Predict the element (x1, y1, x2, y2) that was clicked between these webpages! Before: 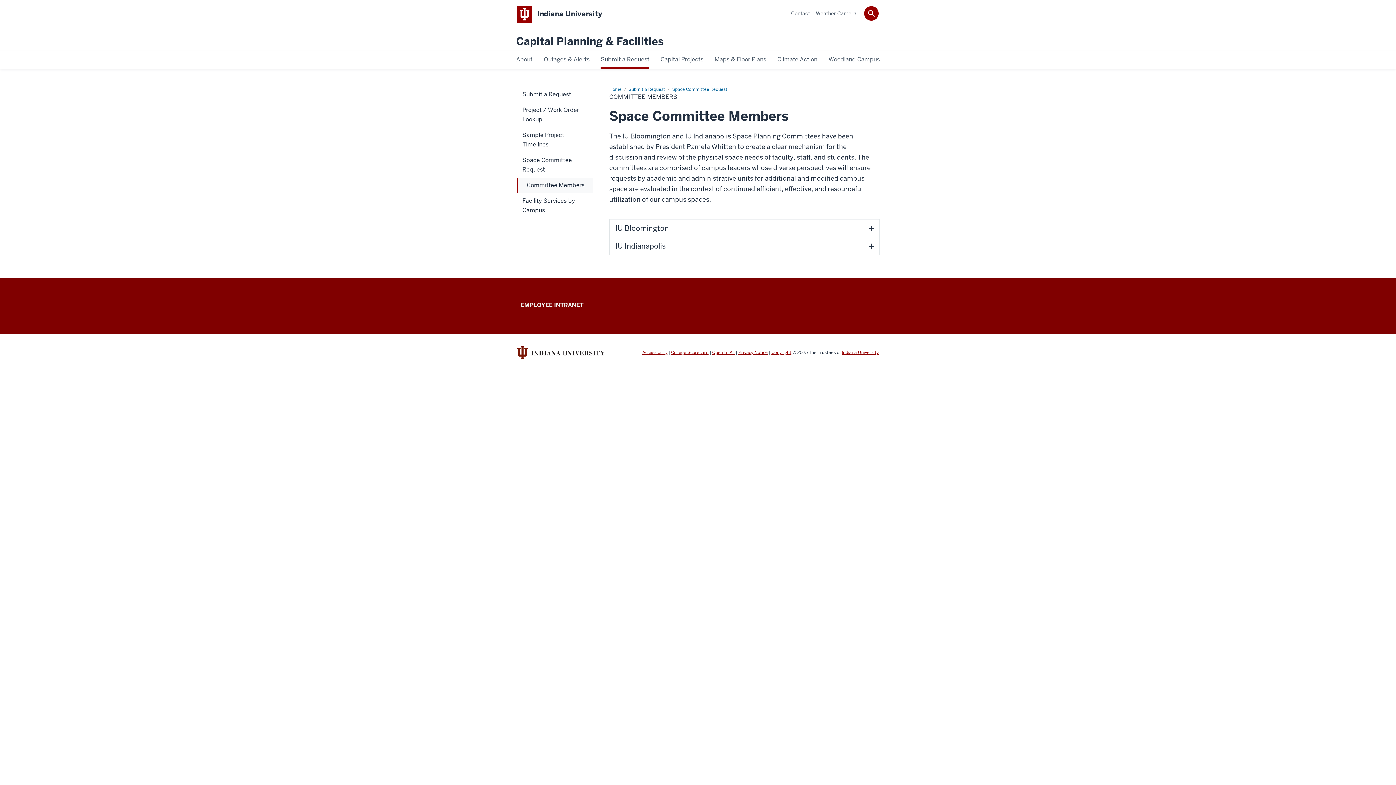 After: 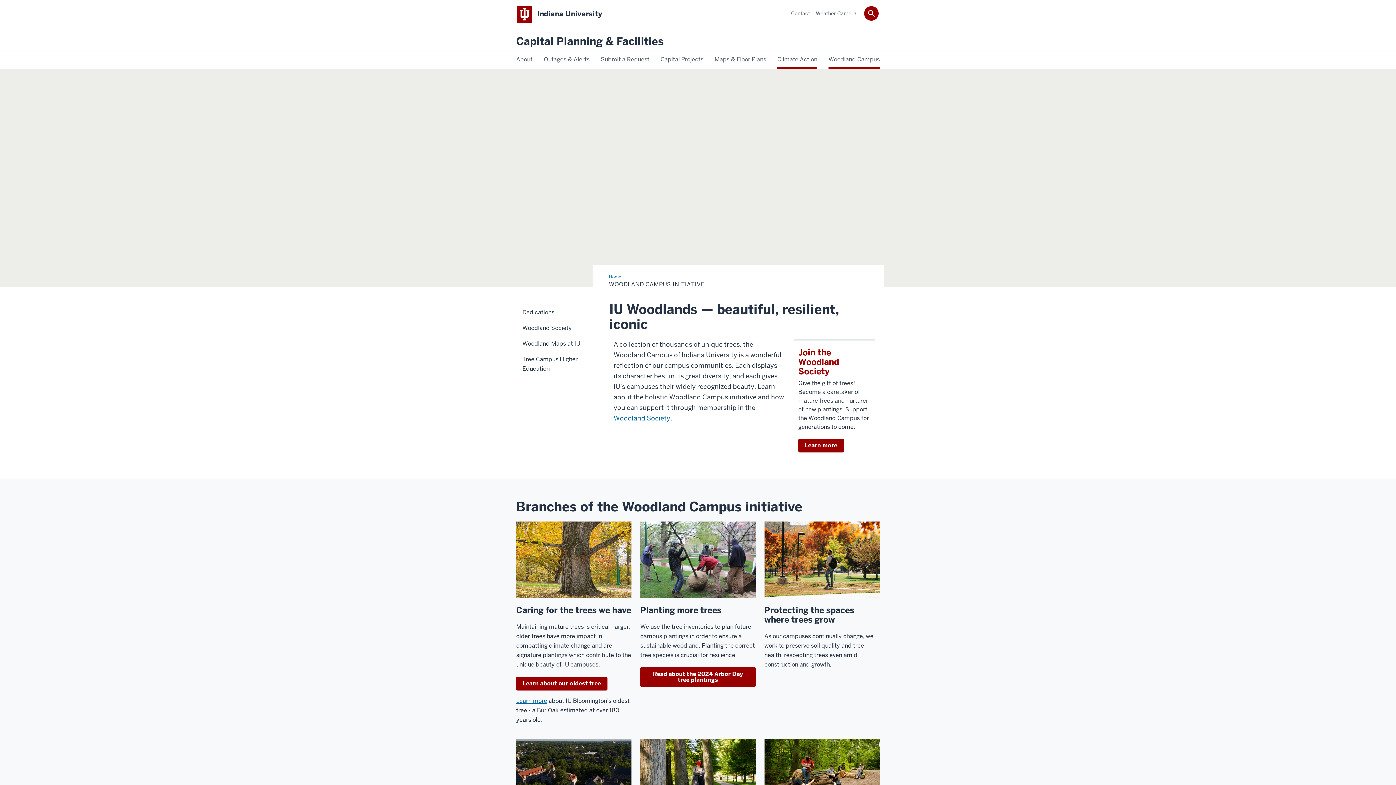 Action: bbox: (828, 54, 880, 64) label: Woodland Campus